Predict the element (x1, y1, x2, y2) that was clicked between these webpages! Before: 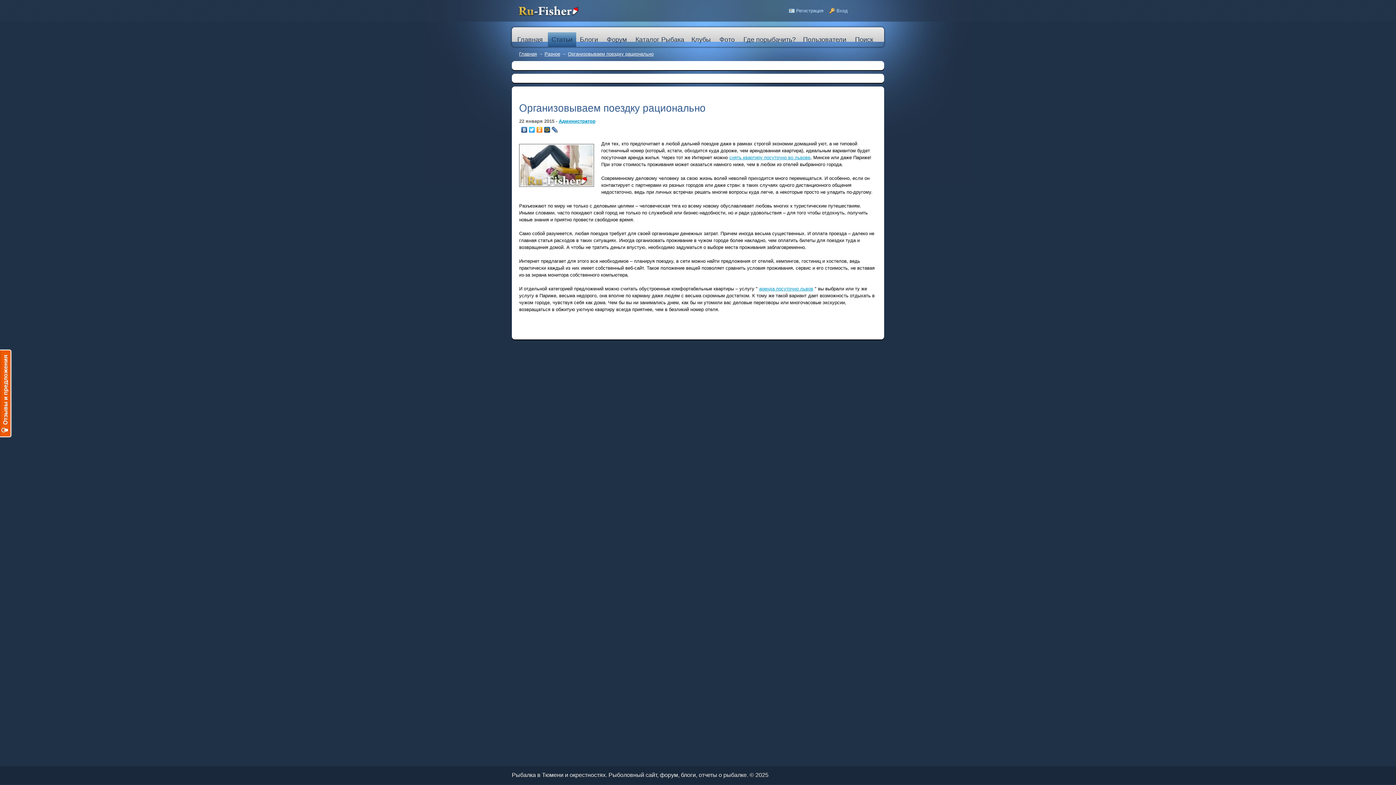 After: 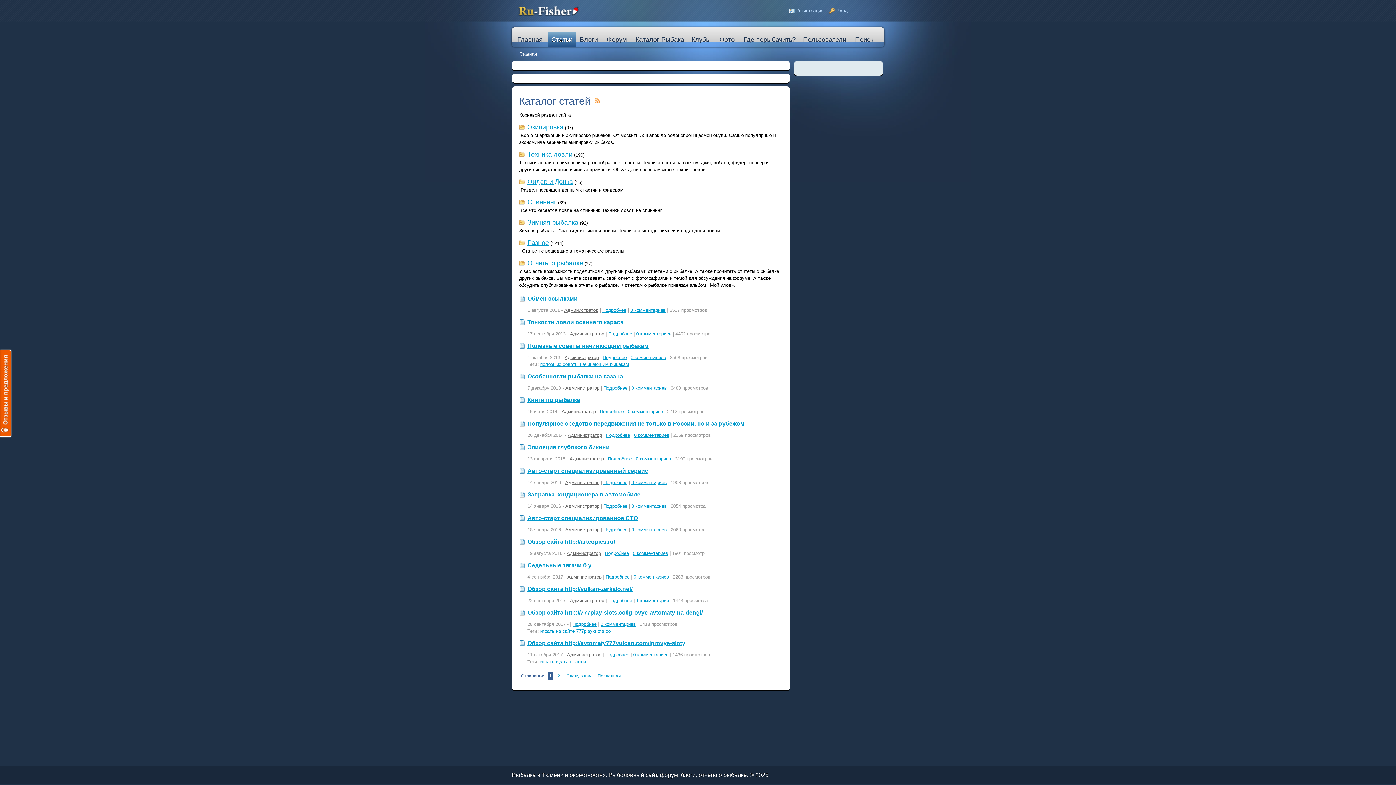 Action: label: Статьи bbox: (548, 32, 576, 46)